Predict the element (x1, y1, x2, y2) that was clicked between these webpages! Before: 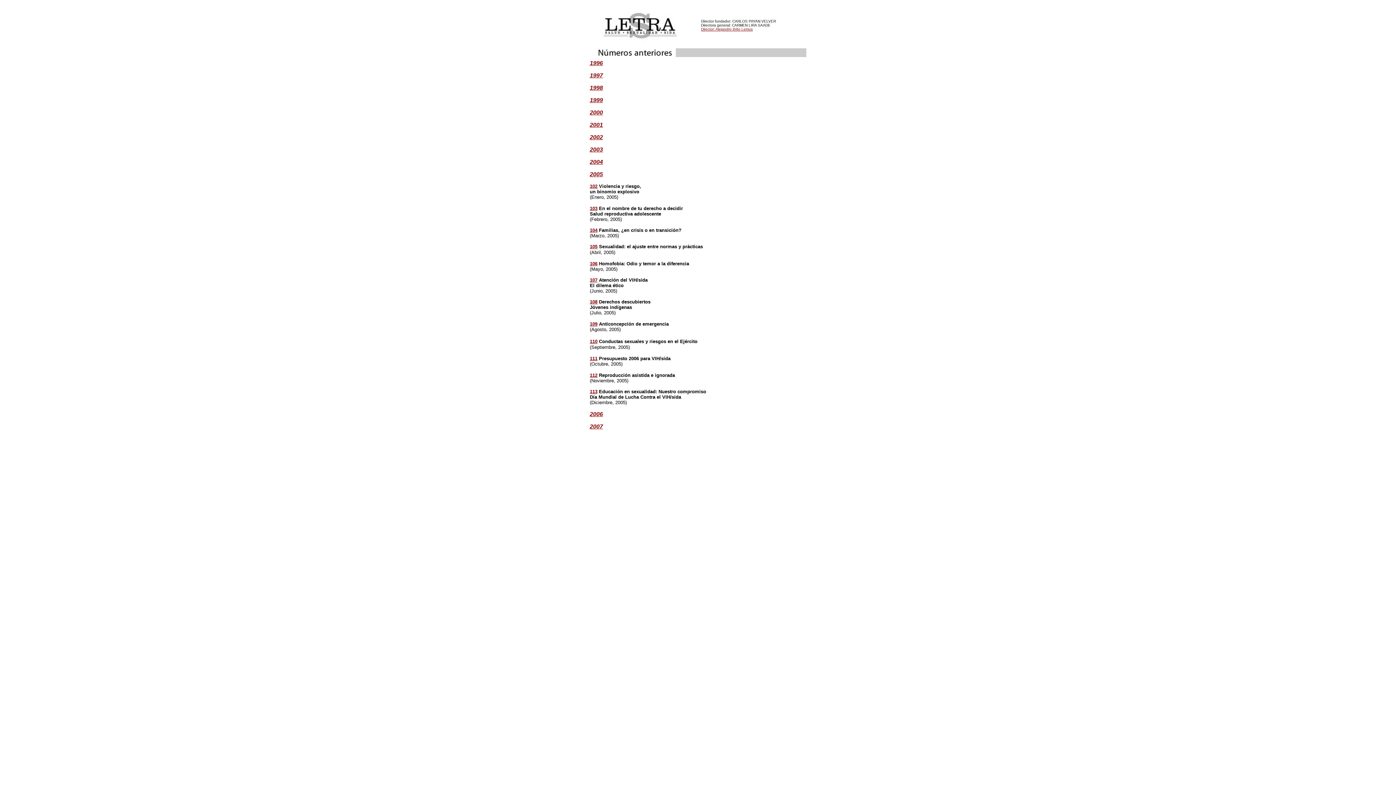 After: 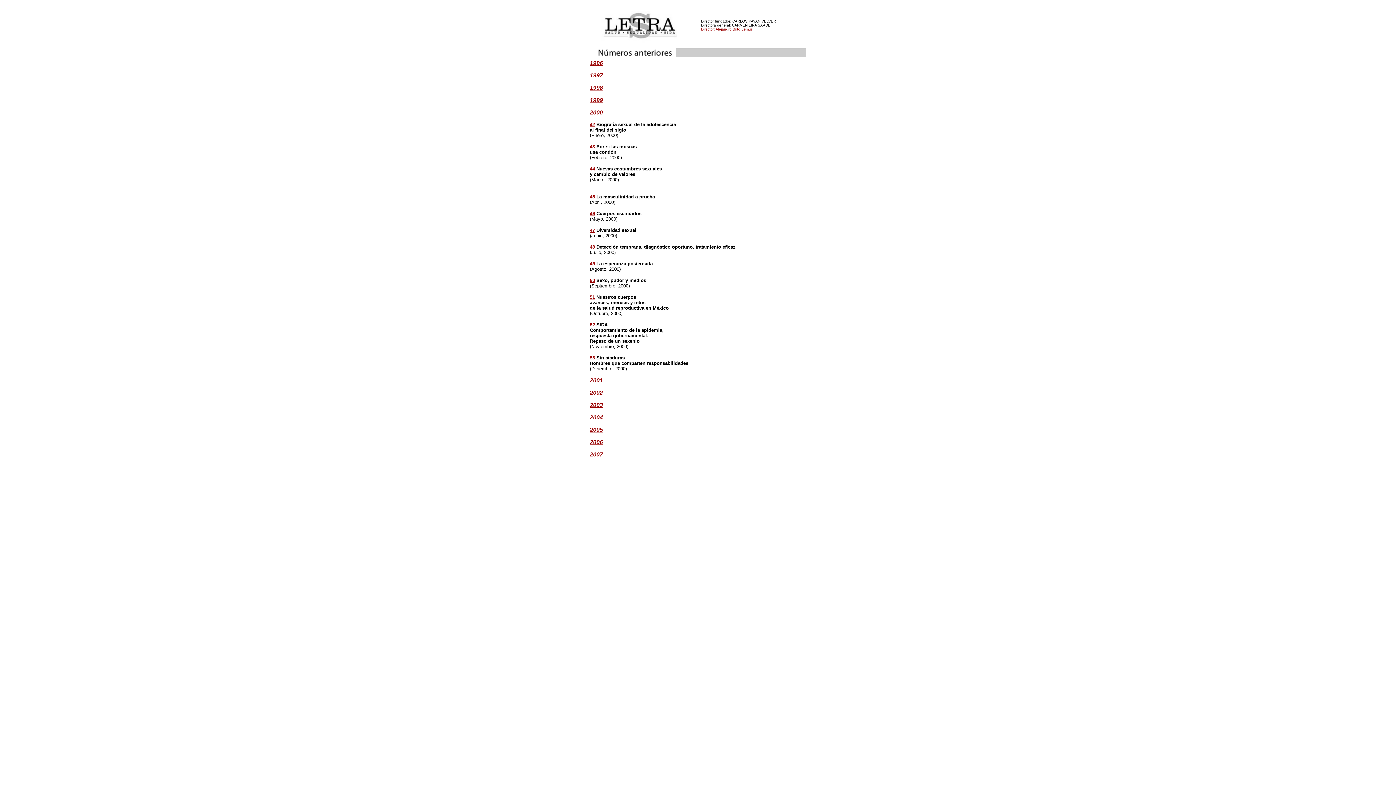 Action: bbox: (590, 109, 603, 115) label: 2000